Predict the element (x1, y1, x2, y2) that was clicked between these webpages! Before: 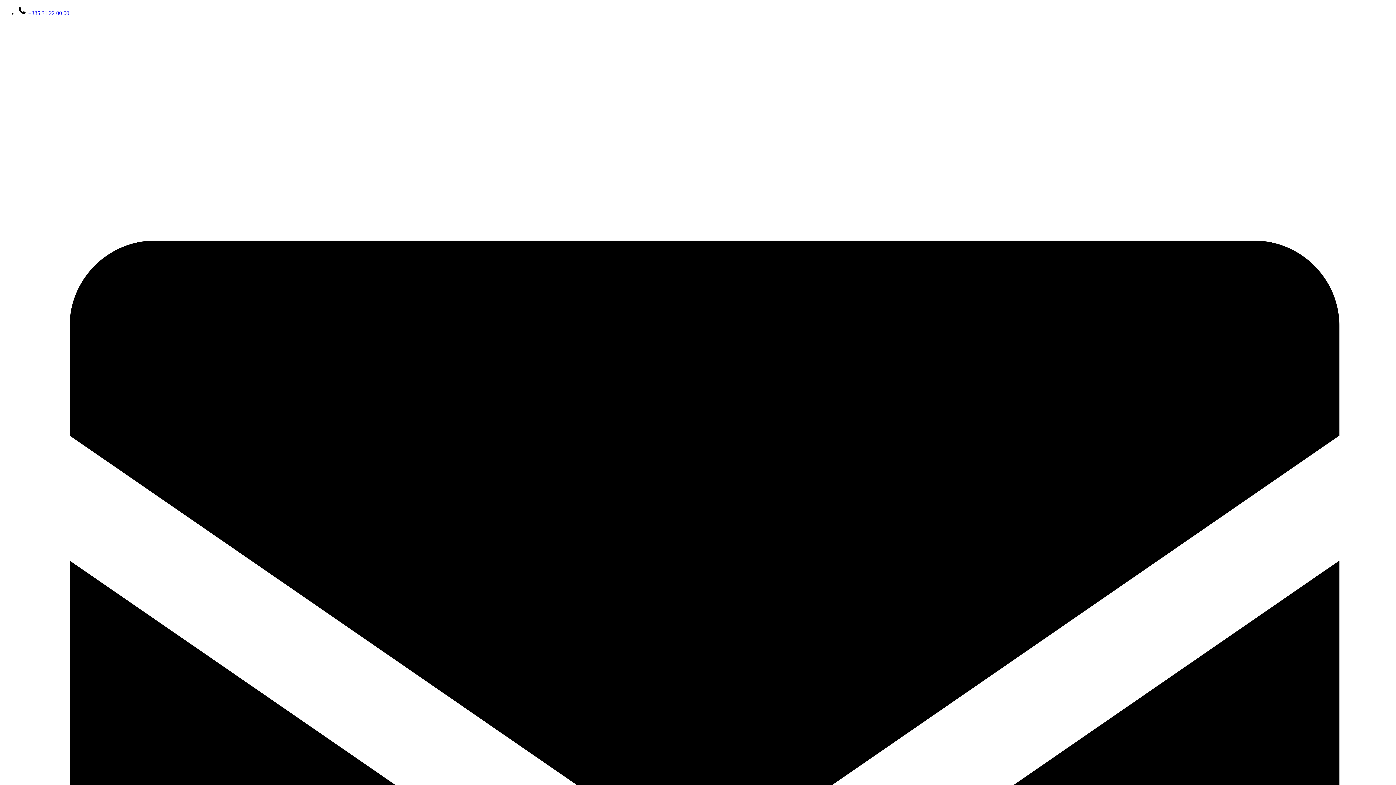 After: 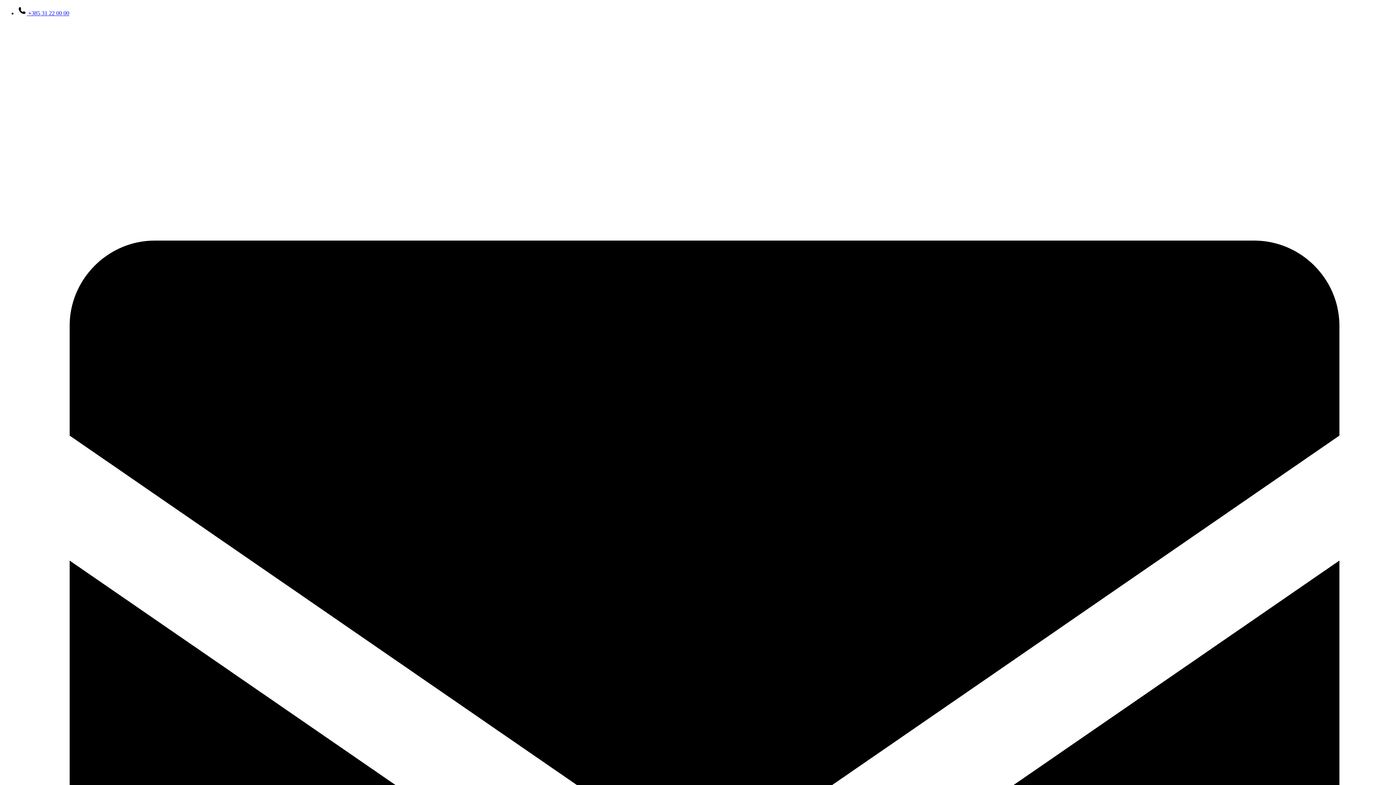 Action: bbox: (17, 10, 69, 16) label:  +385 31 22 00 00